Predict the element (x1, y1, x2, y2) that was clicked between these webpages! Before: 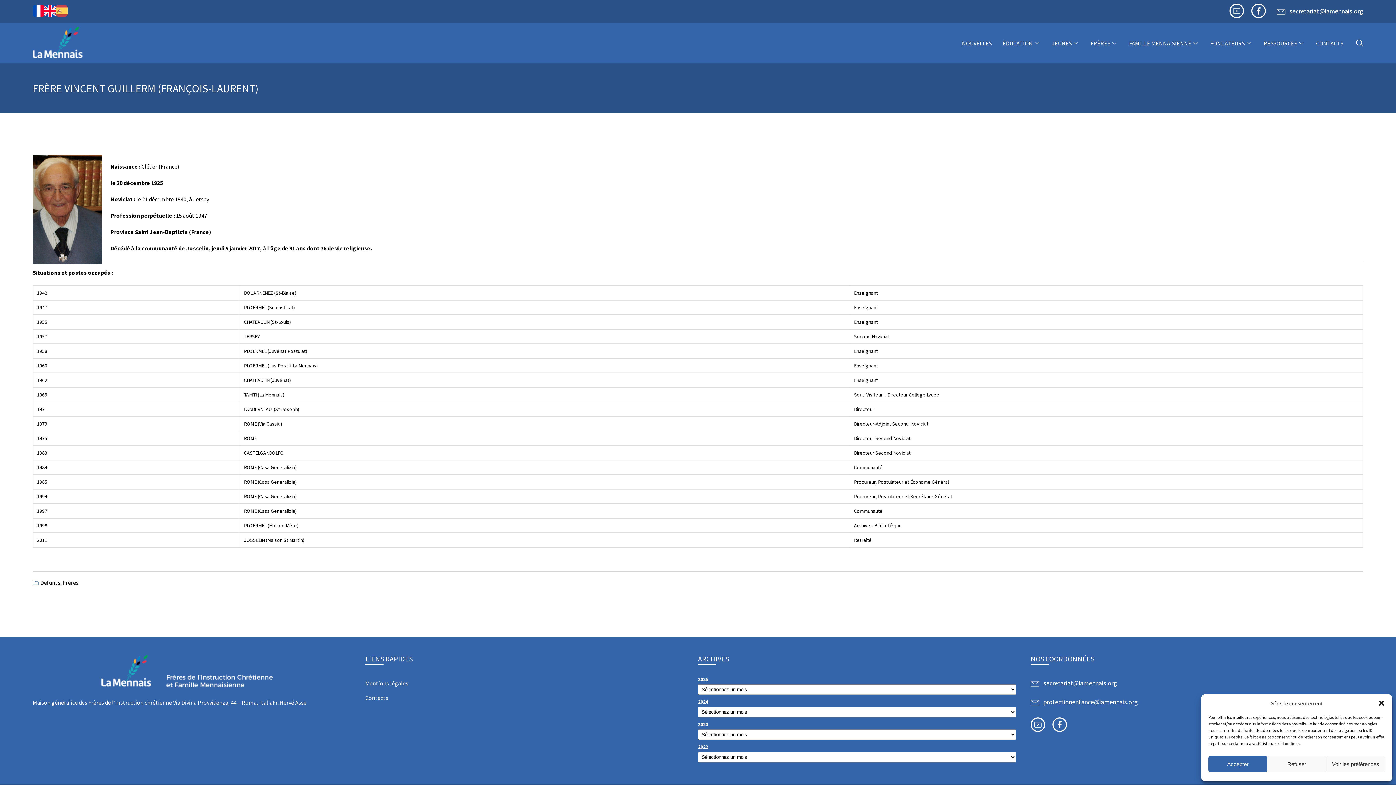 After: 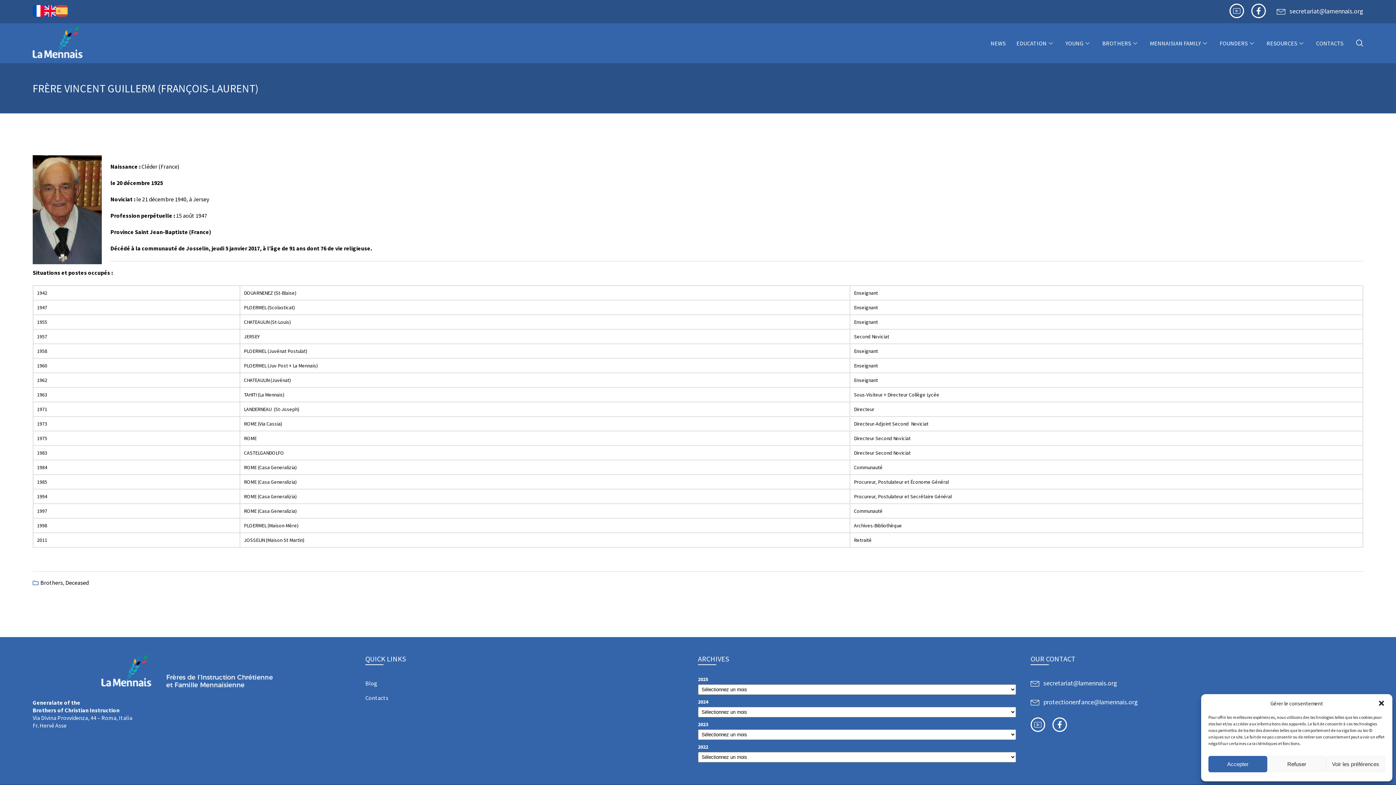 Action: bbox: (44, 5, 56, 18)